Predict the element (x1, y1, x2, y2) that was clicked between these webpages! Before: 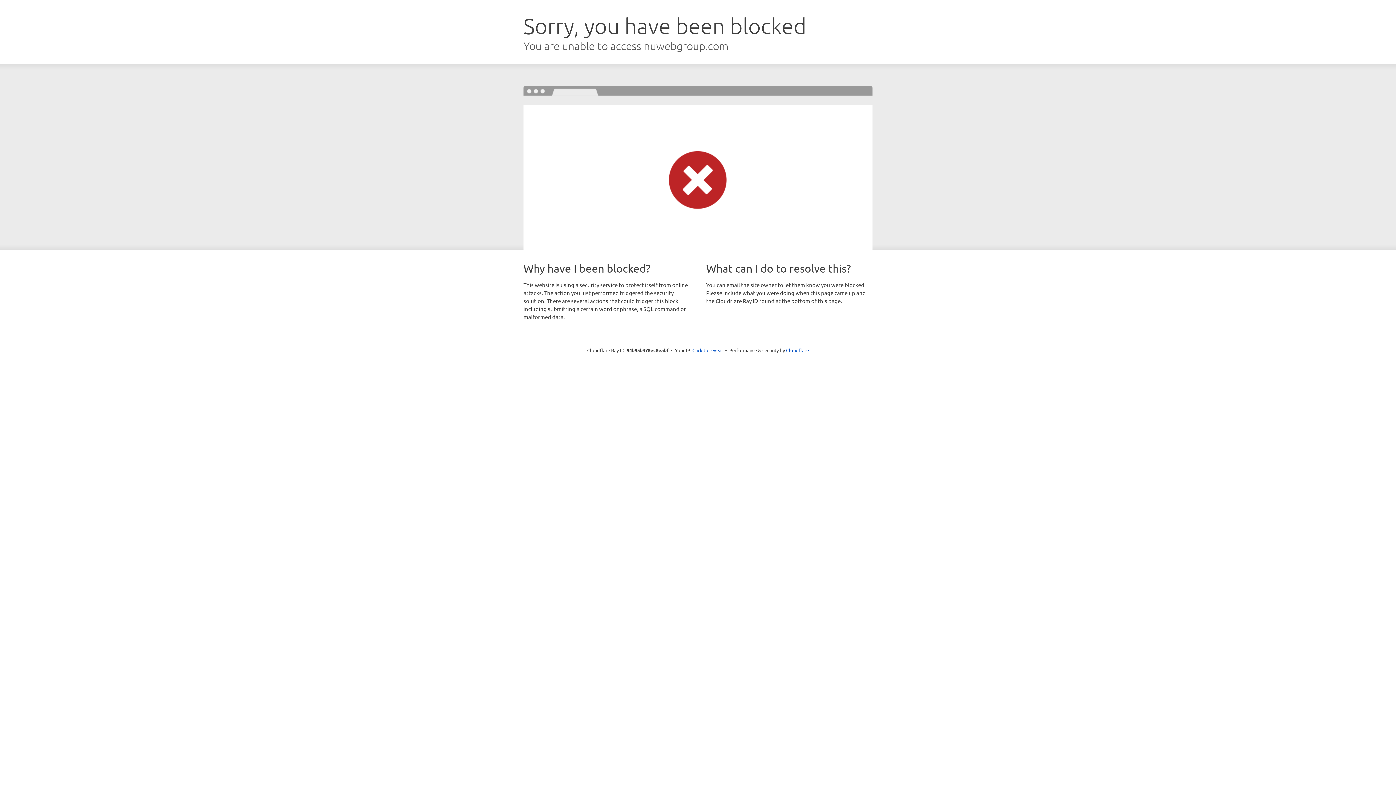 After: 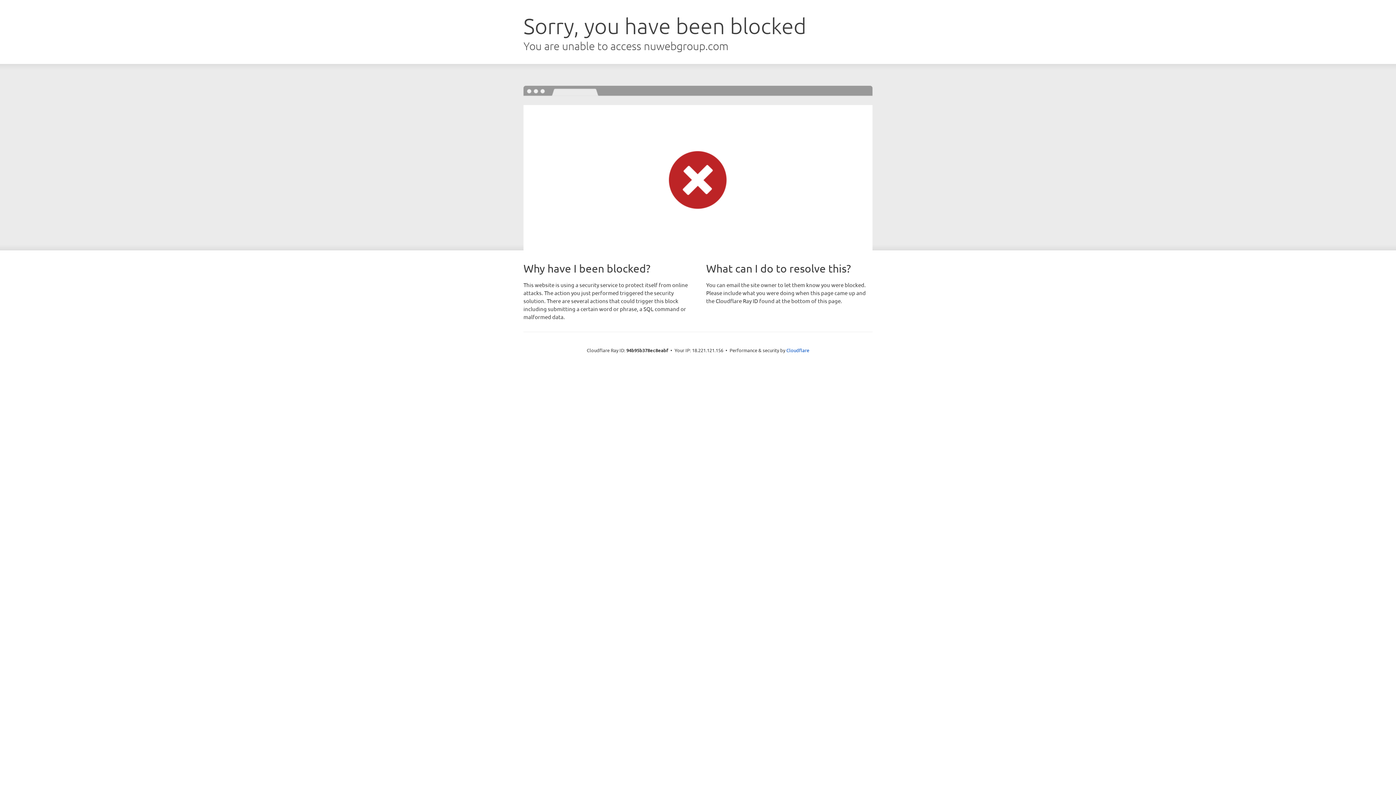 Action: label: Click to reveal bbox: (692, 346, 723, 353)